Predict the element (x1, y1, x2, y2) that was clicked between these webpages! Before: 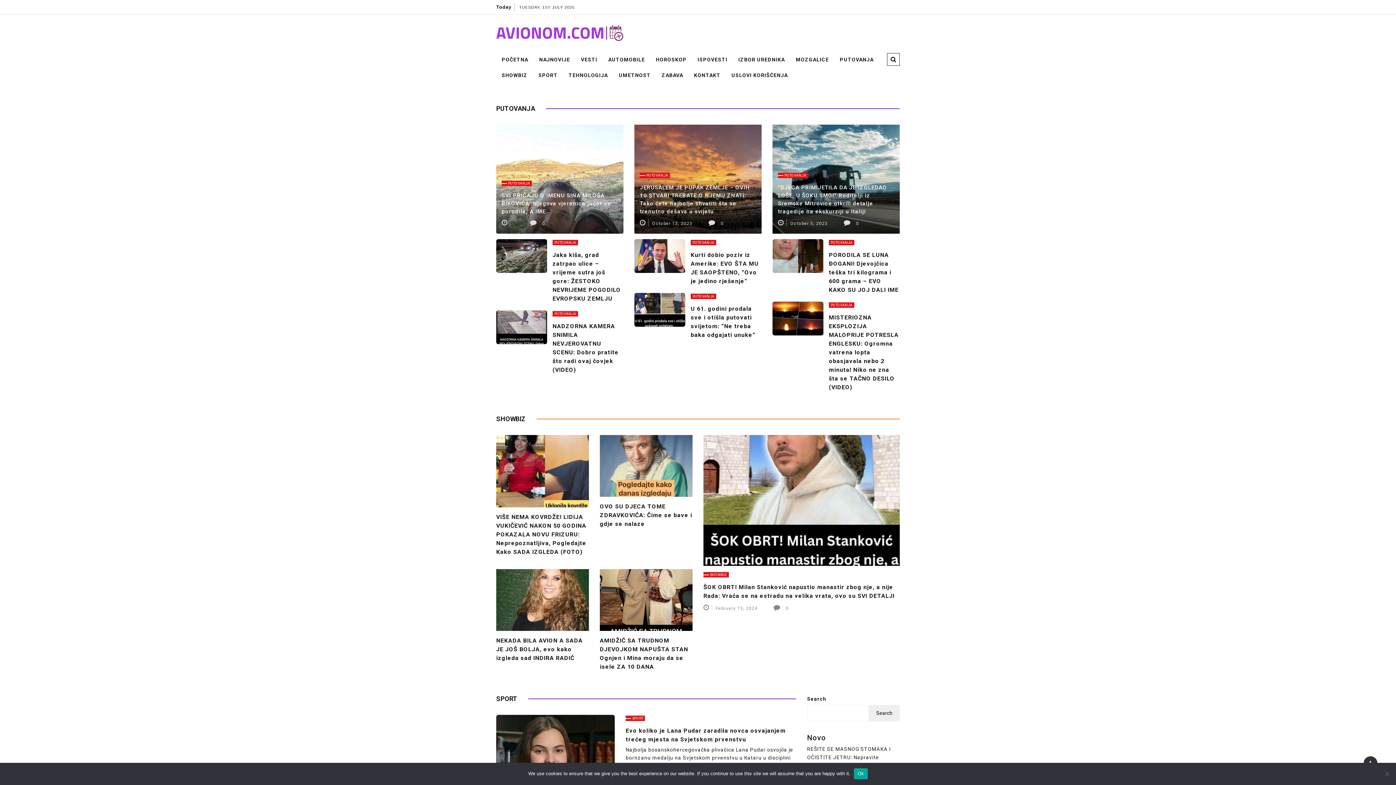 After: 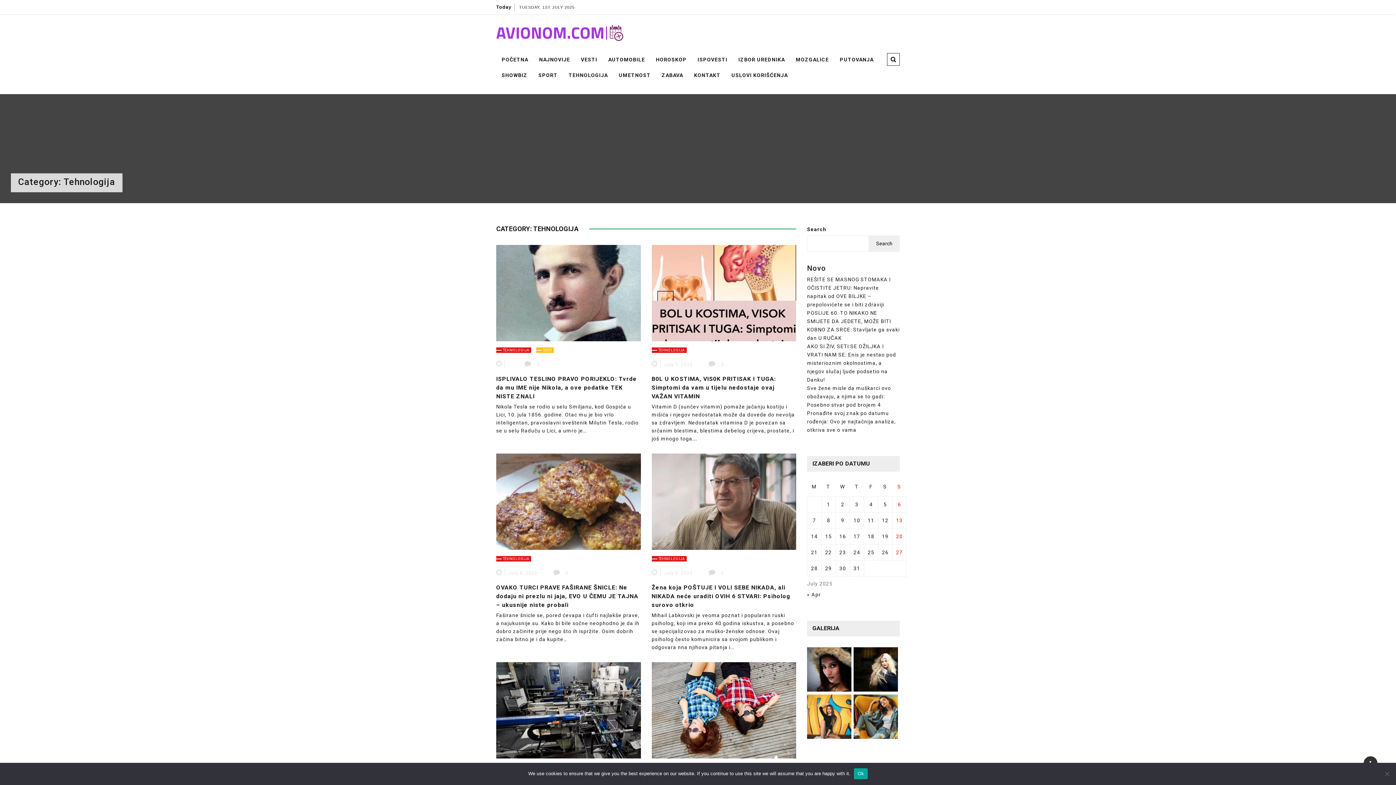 Action: label: TEHNOLOGIJA bbox: (563, 67, 613, 83)